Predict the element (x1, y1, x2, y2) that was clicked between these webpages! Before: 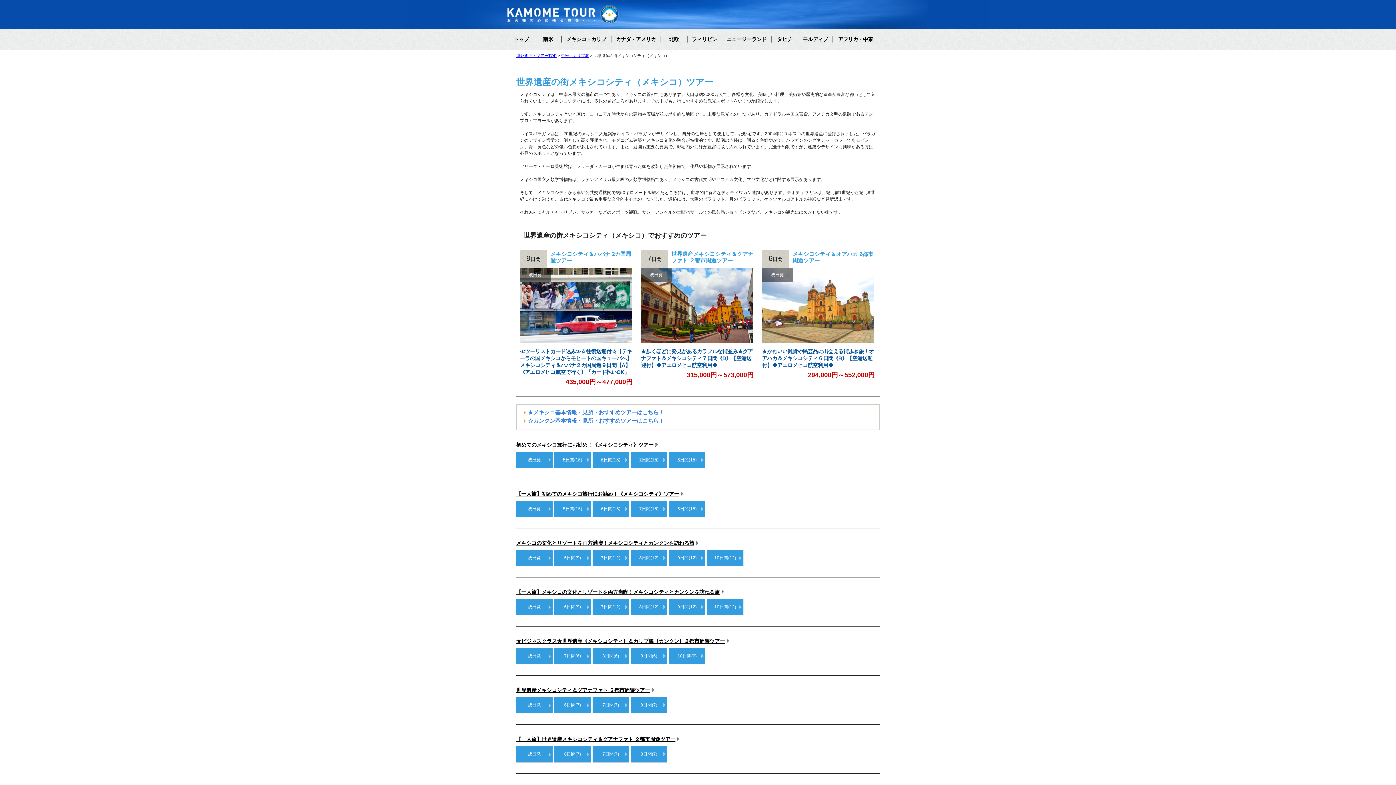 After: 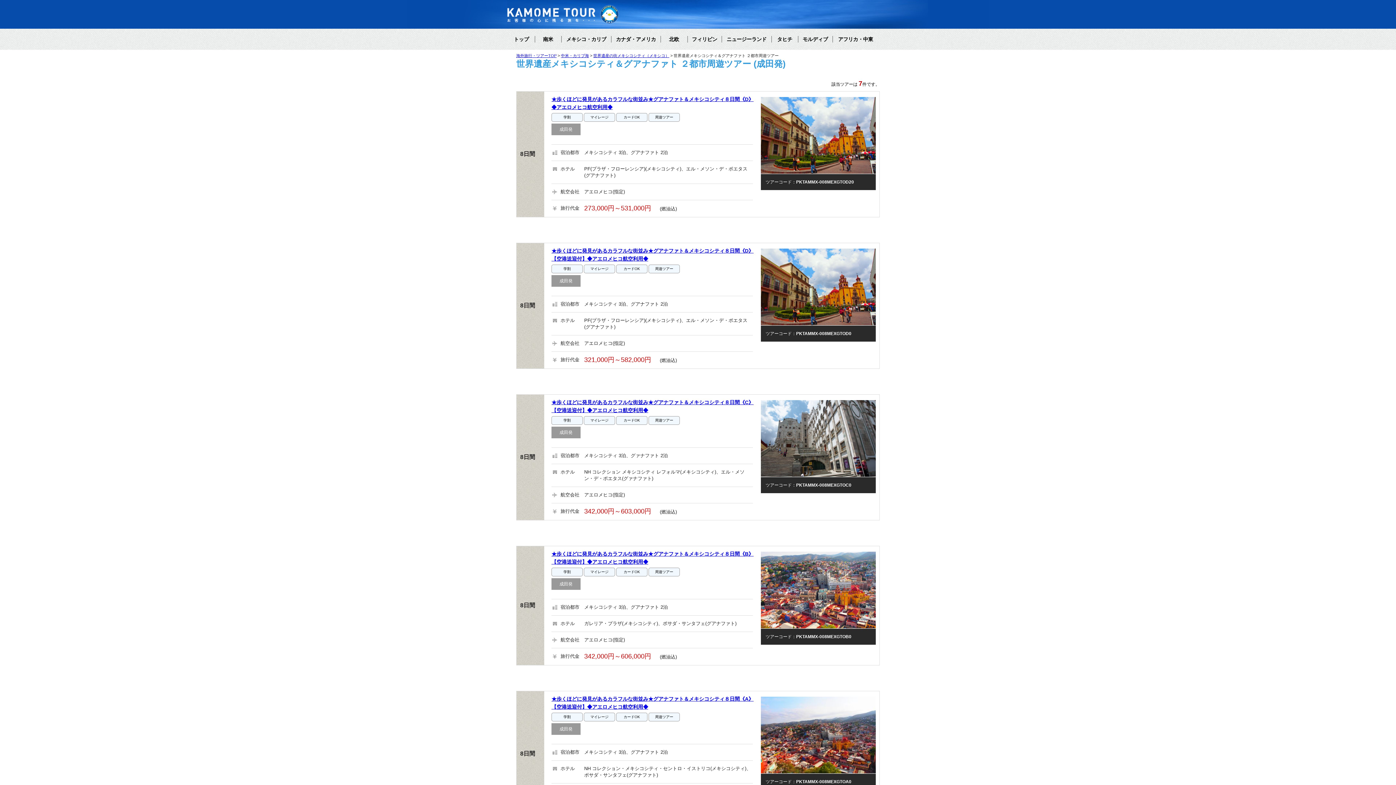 Action: bbox: (630, 697, 667, 713) label: 8日間(7)